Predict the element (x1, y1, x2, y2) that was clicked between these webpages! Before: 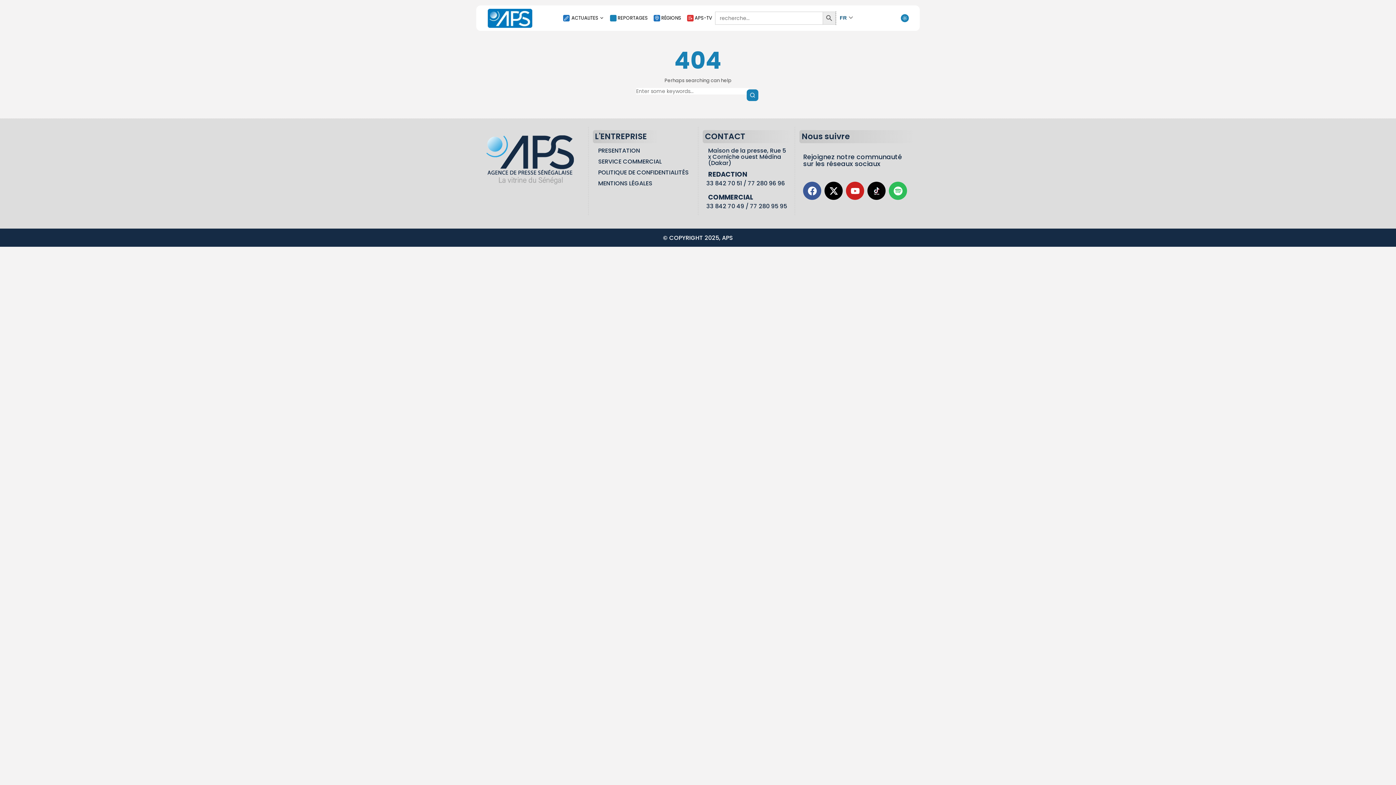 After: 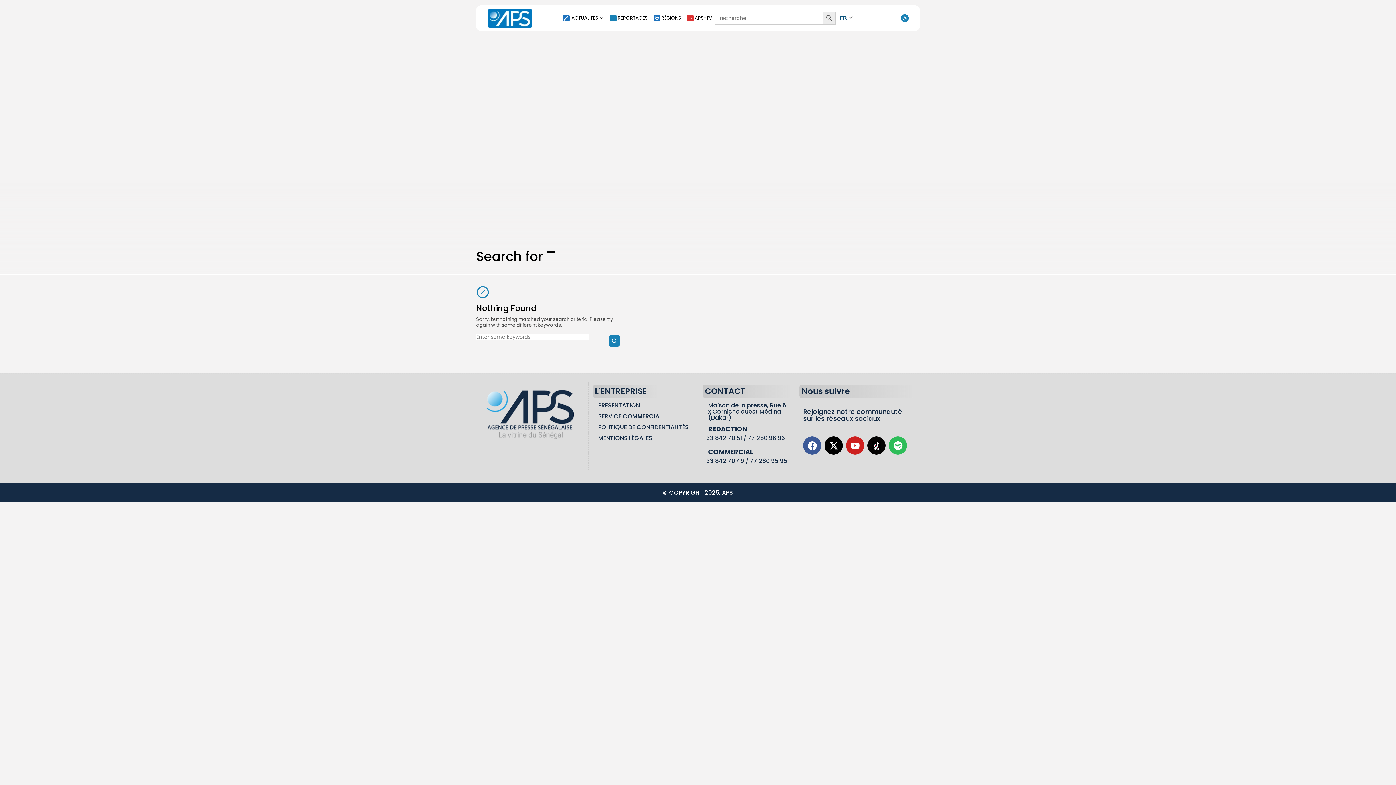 Action: label: Submit search bbox: (746, 89, 758, 101)